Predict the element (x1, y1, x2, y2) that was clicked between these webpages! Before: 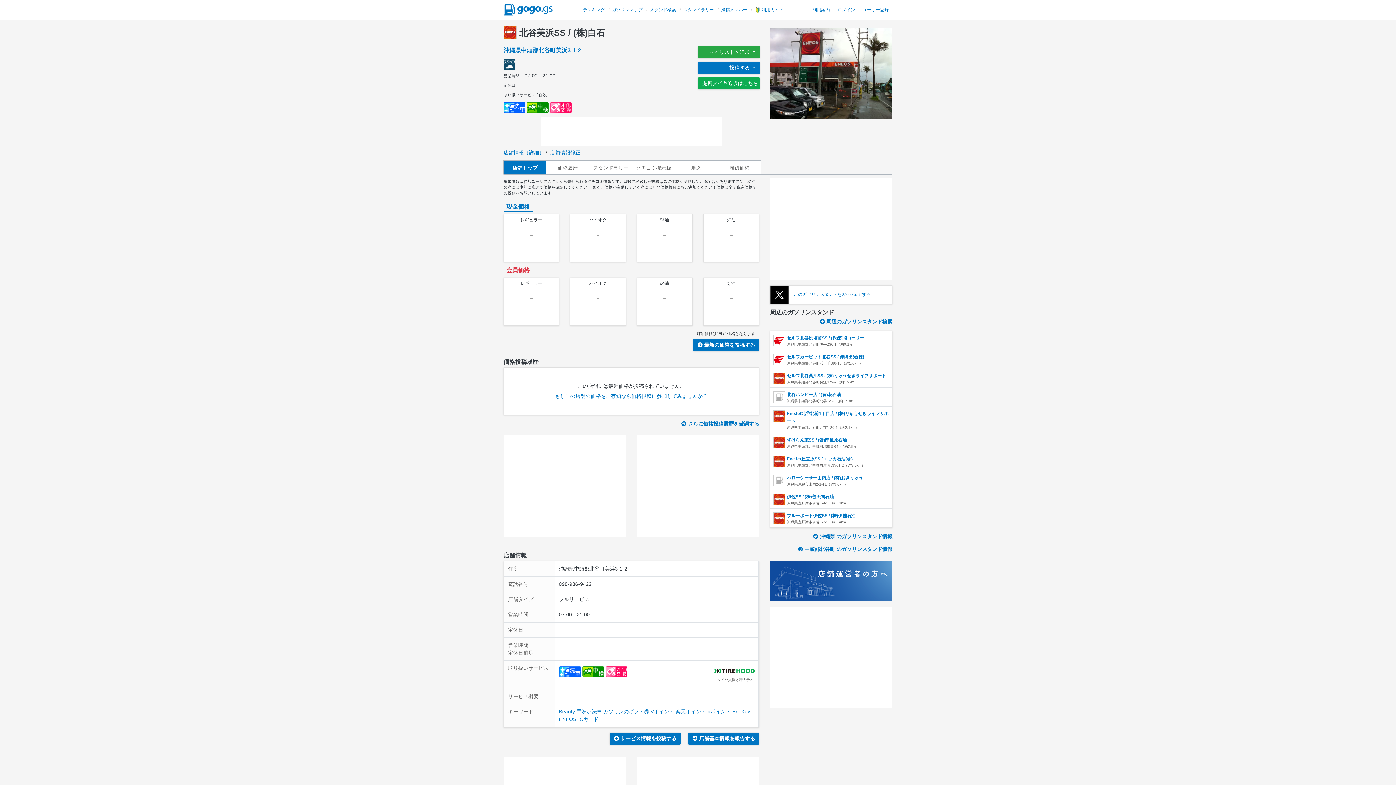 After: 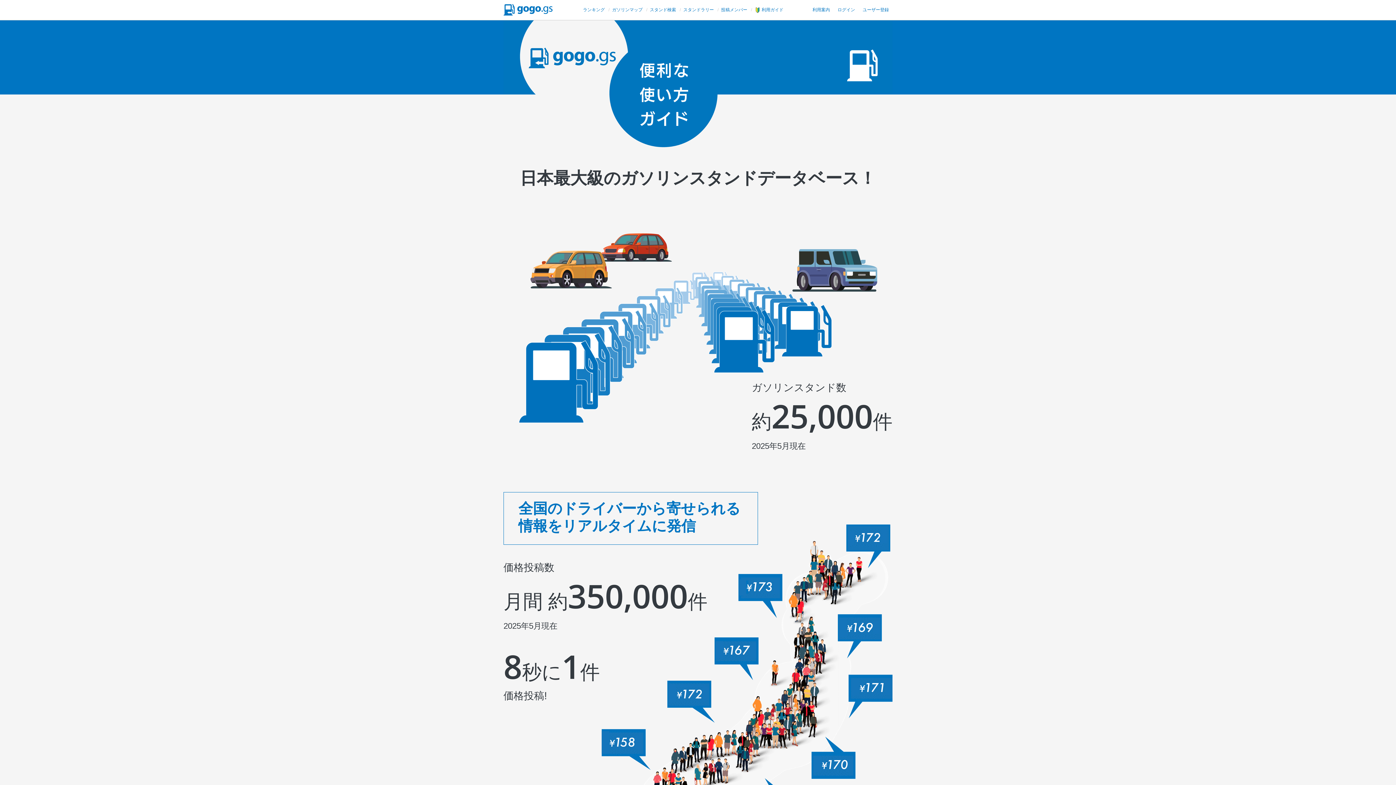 Action: label: 利用ガイド bbox: (754, 7, 783, 12)